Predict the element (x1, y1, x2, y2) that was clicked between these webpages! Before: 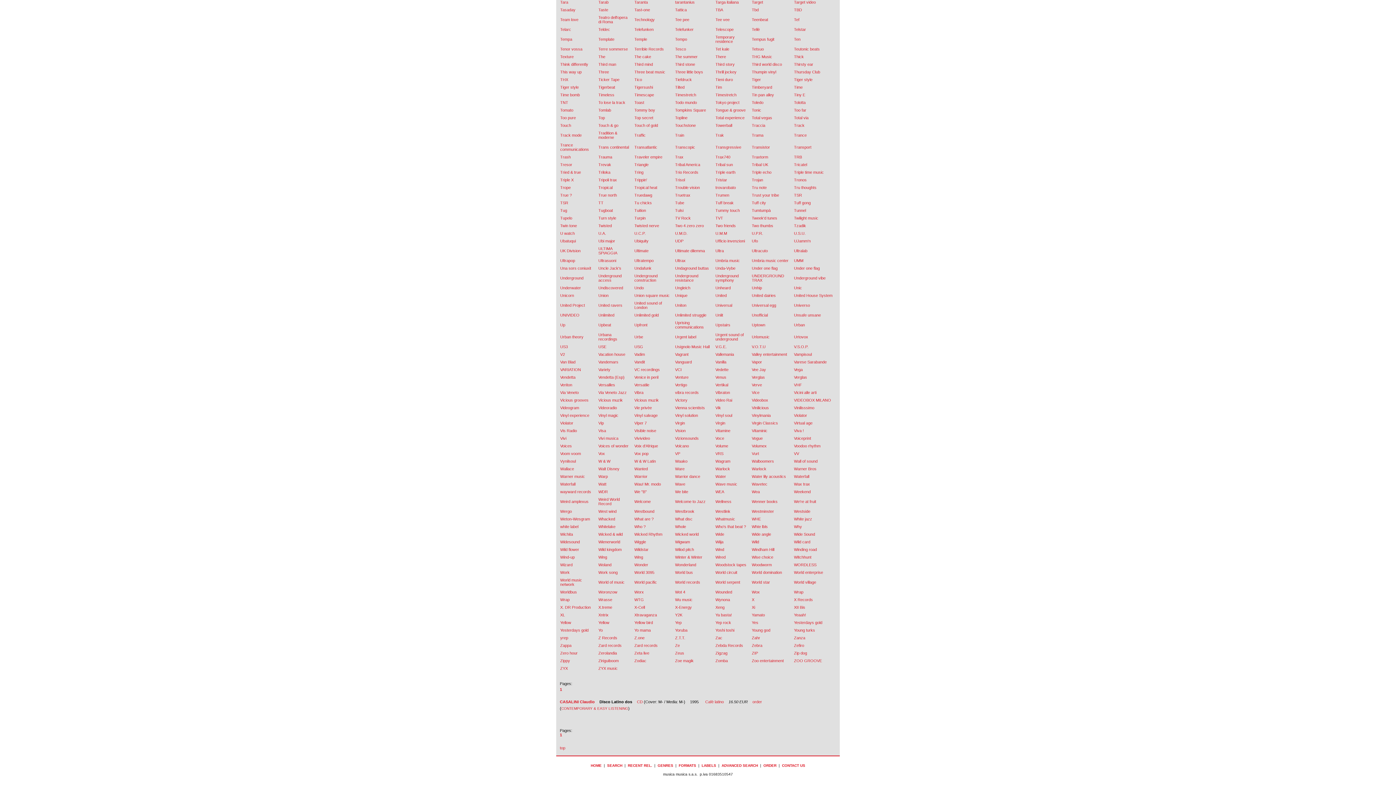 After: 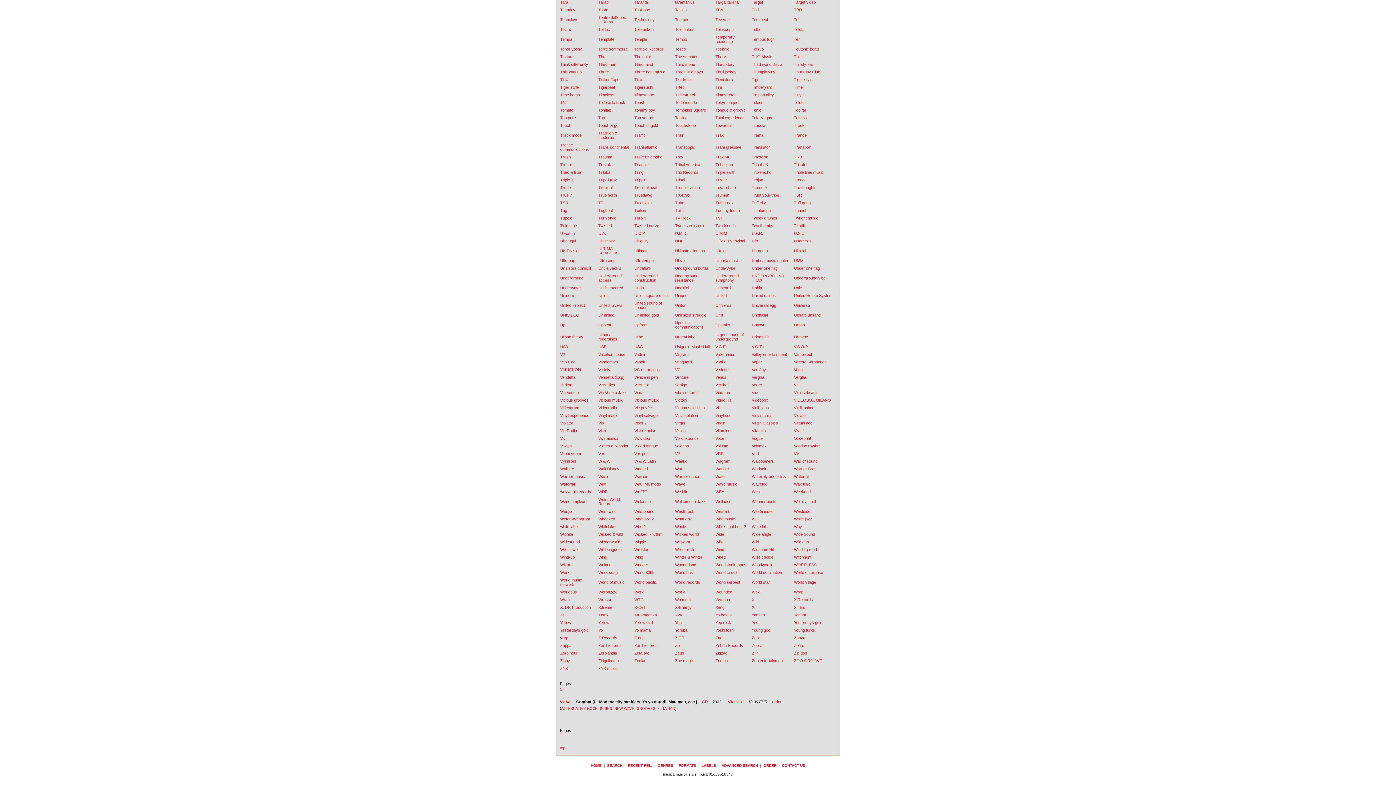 Action: bbox: (752, 428, 767, 433) label: Vitaminic